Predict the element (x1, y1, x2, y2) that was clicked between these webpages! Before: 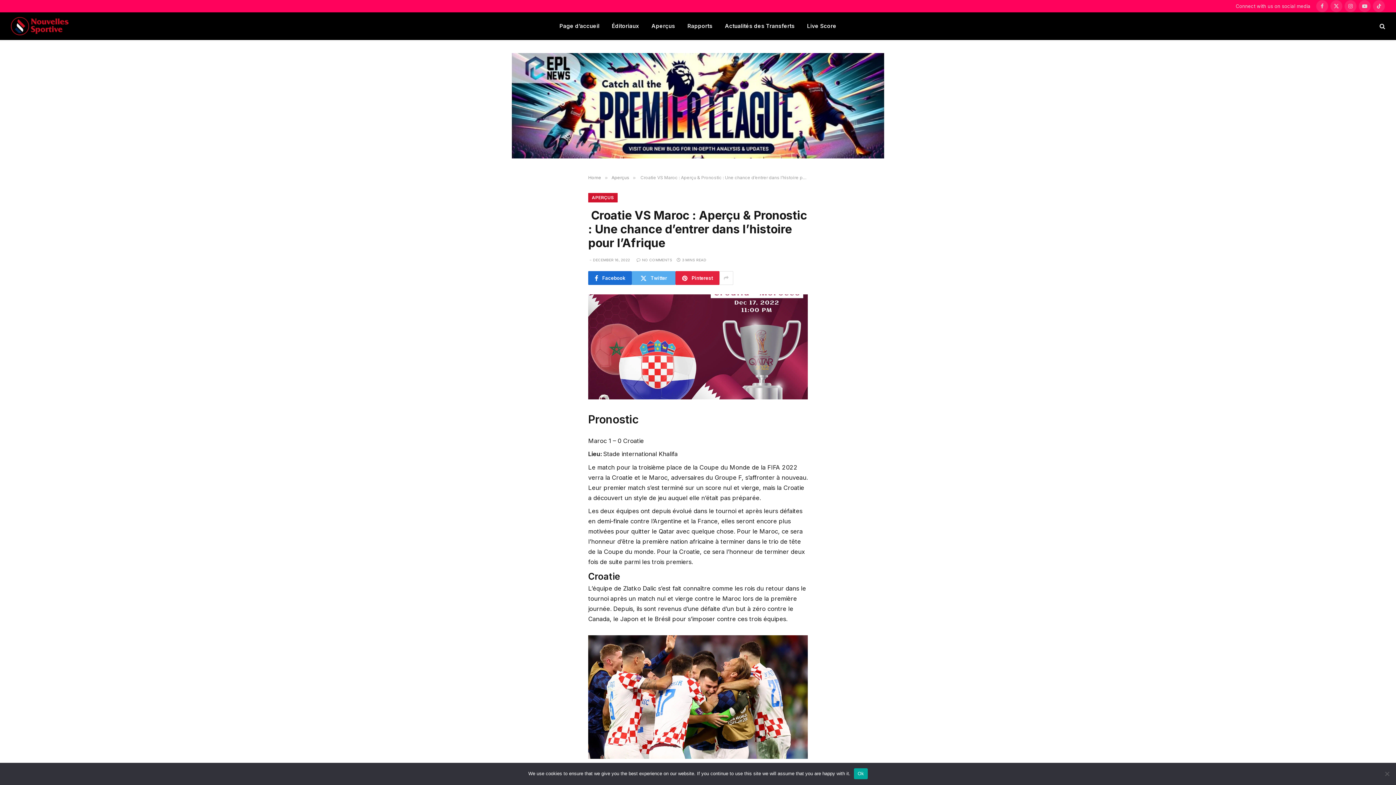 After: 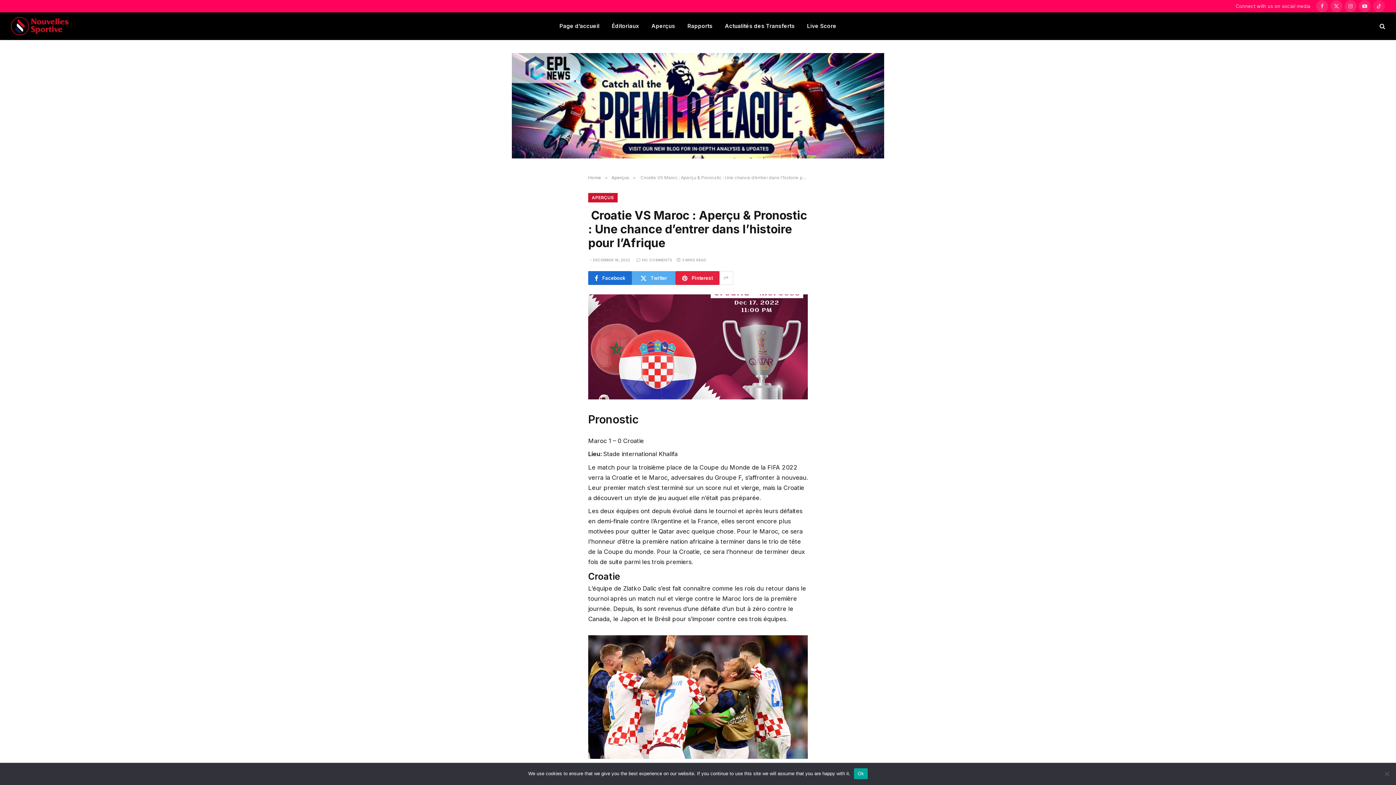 Action: label: TikTok bbox: (1373, 0, 1385, 12)